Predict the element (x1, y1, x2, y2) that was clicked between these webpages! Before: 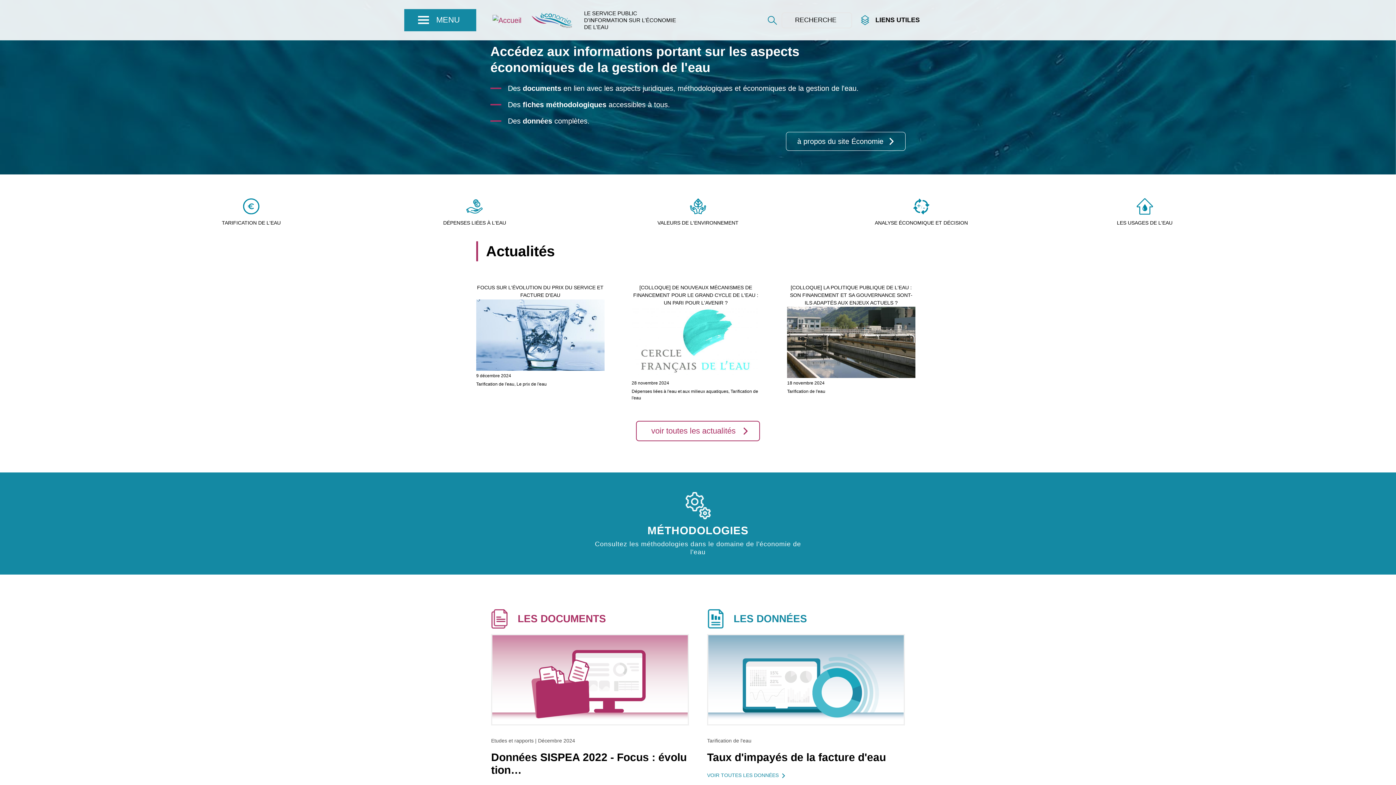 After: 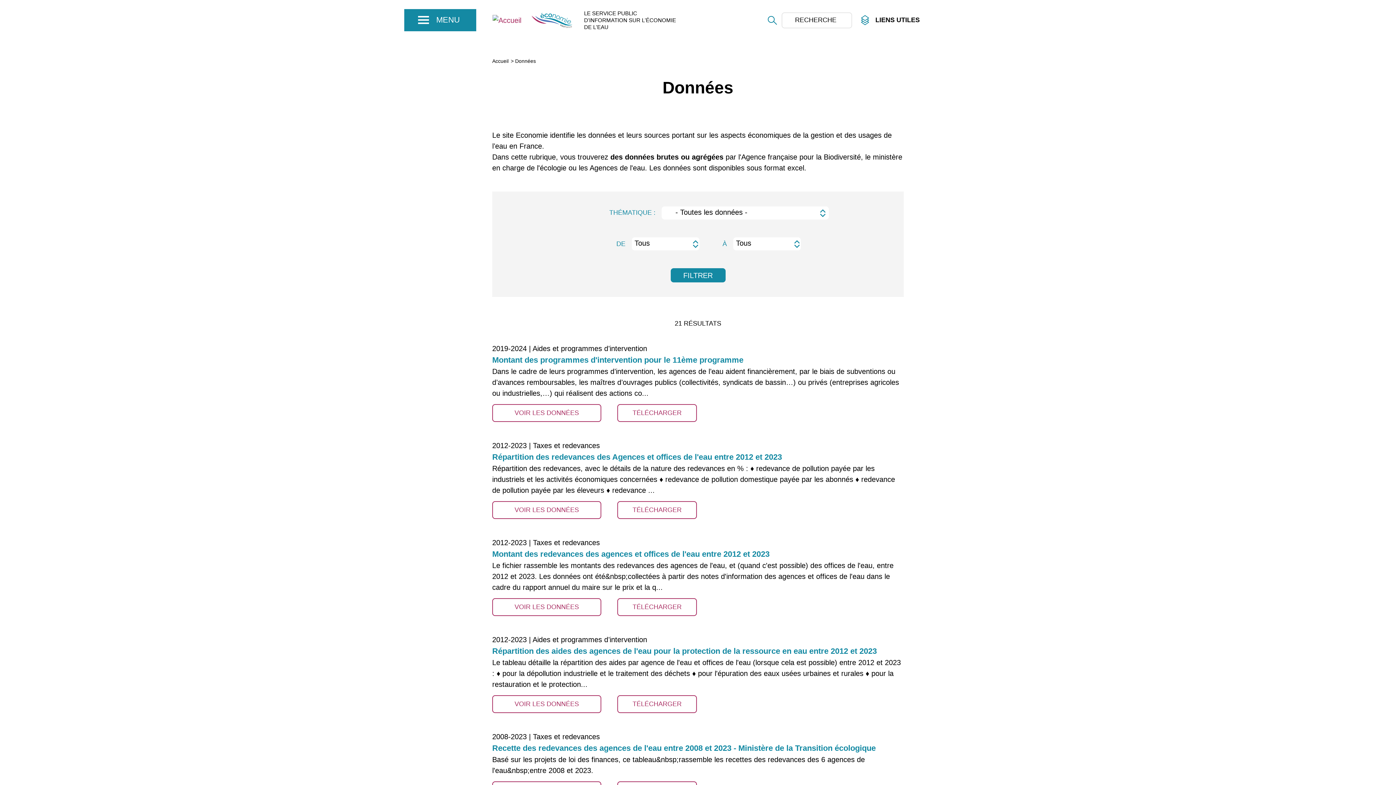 Action: label: VOIR TOUTES LES DONNÉES bbox: (707, 772, 785, 778)